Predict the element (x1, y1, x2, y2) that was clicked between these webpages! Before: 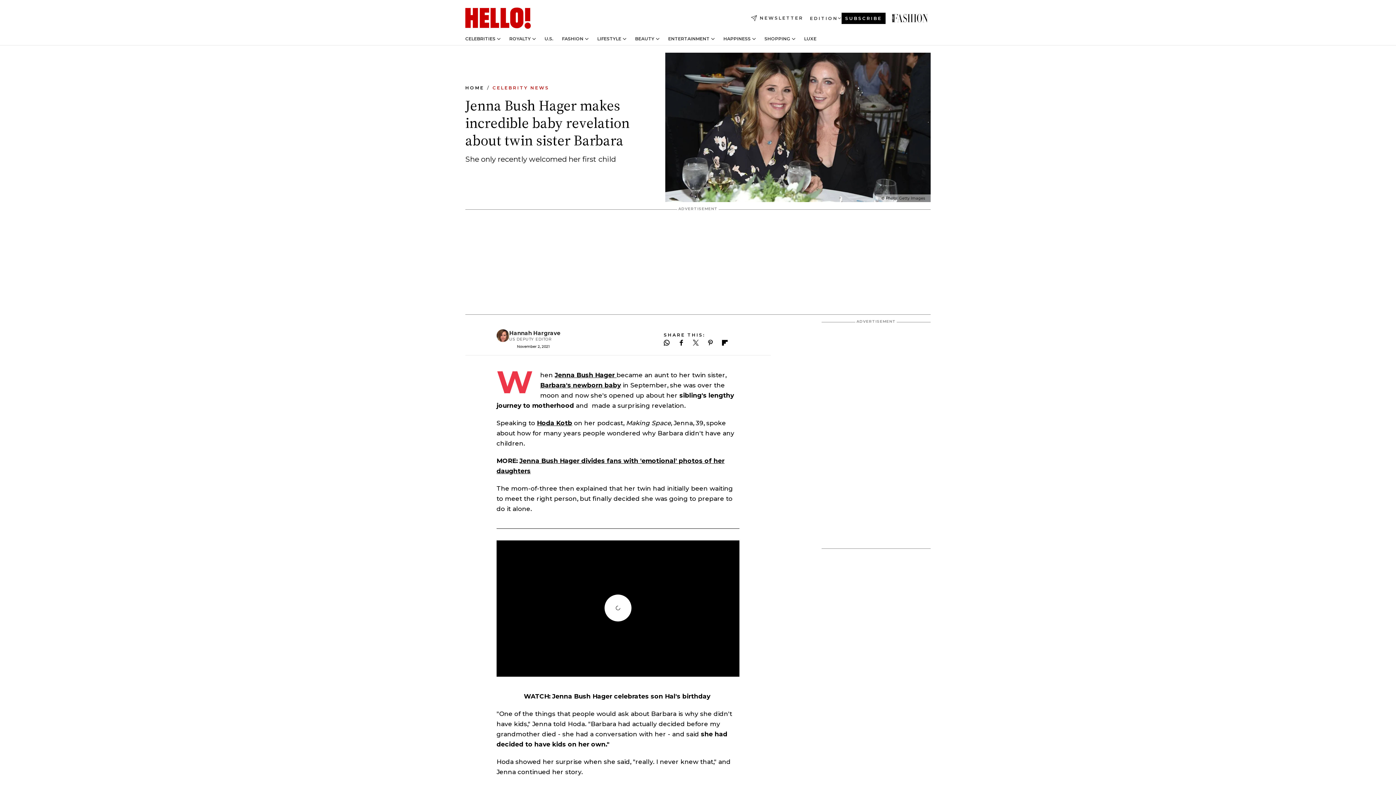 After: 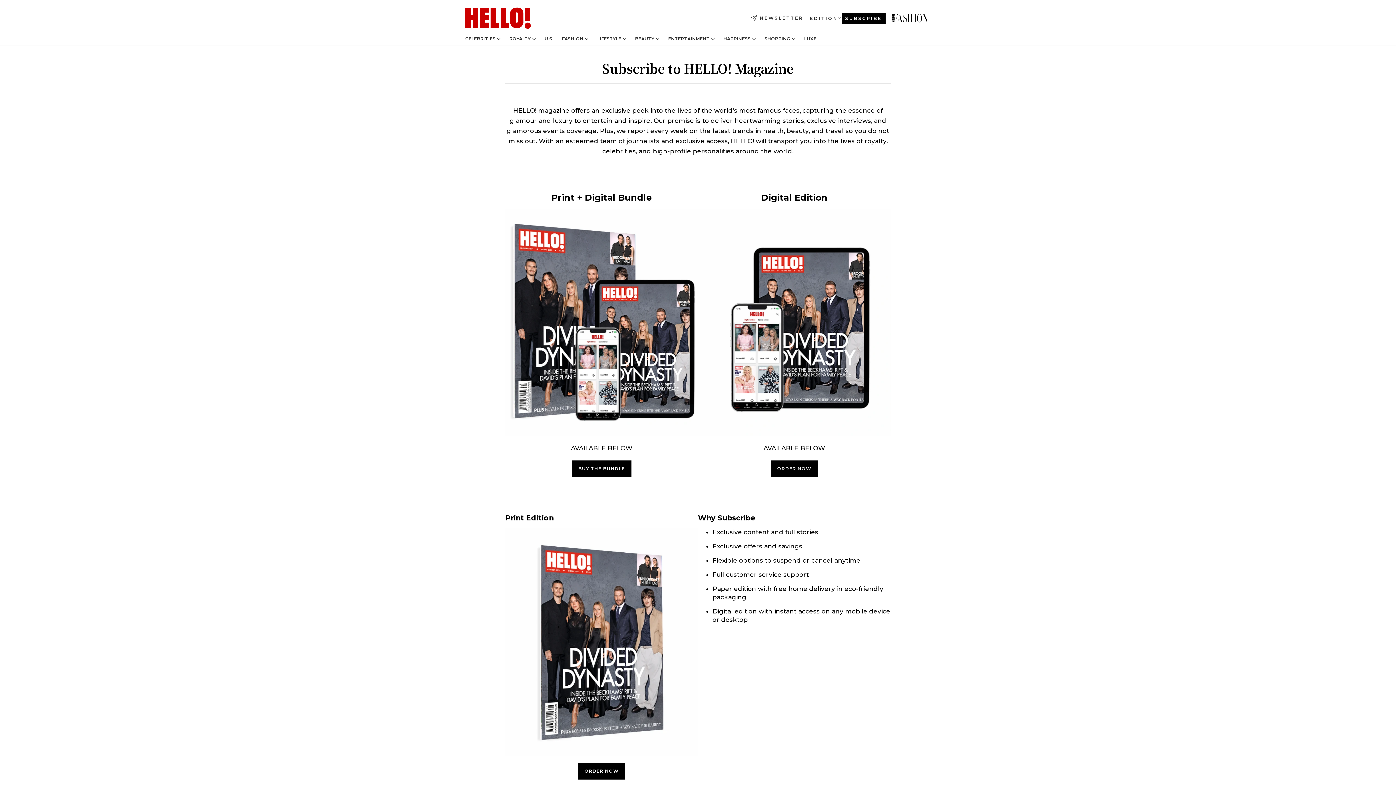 Action: label: SUBSCRIBE bbox: (841, 12, 885, 23)